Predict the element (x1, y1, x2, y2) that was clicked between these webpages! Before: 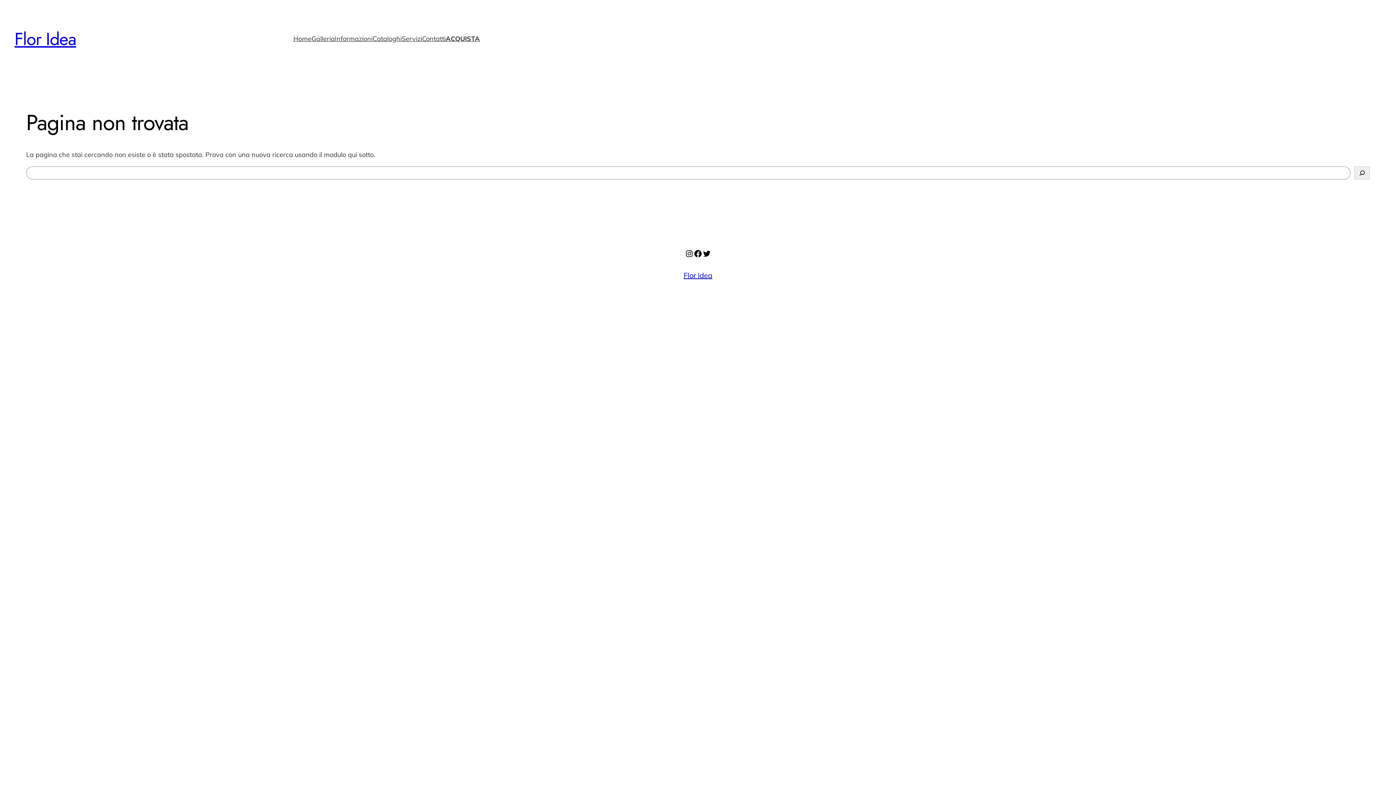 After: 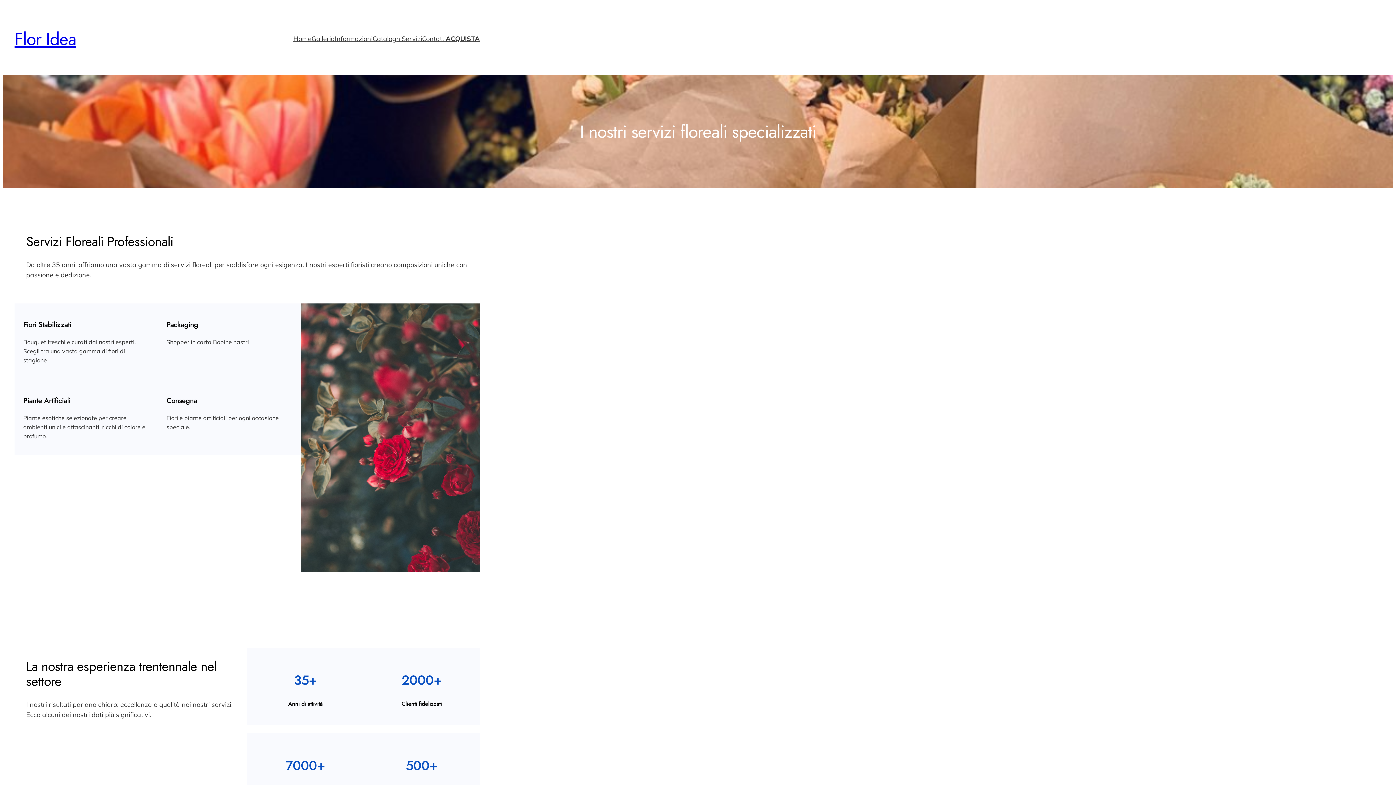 Action: bbox: (401, 33, 422, 44) label: Servizi